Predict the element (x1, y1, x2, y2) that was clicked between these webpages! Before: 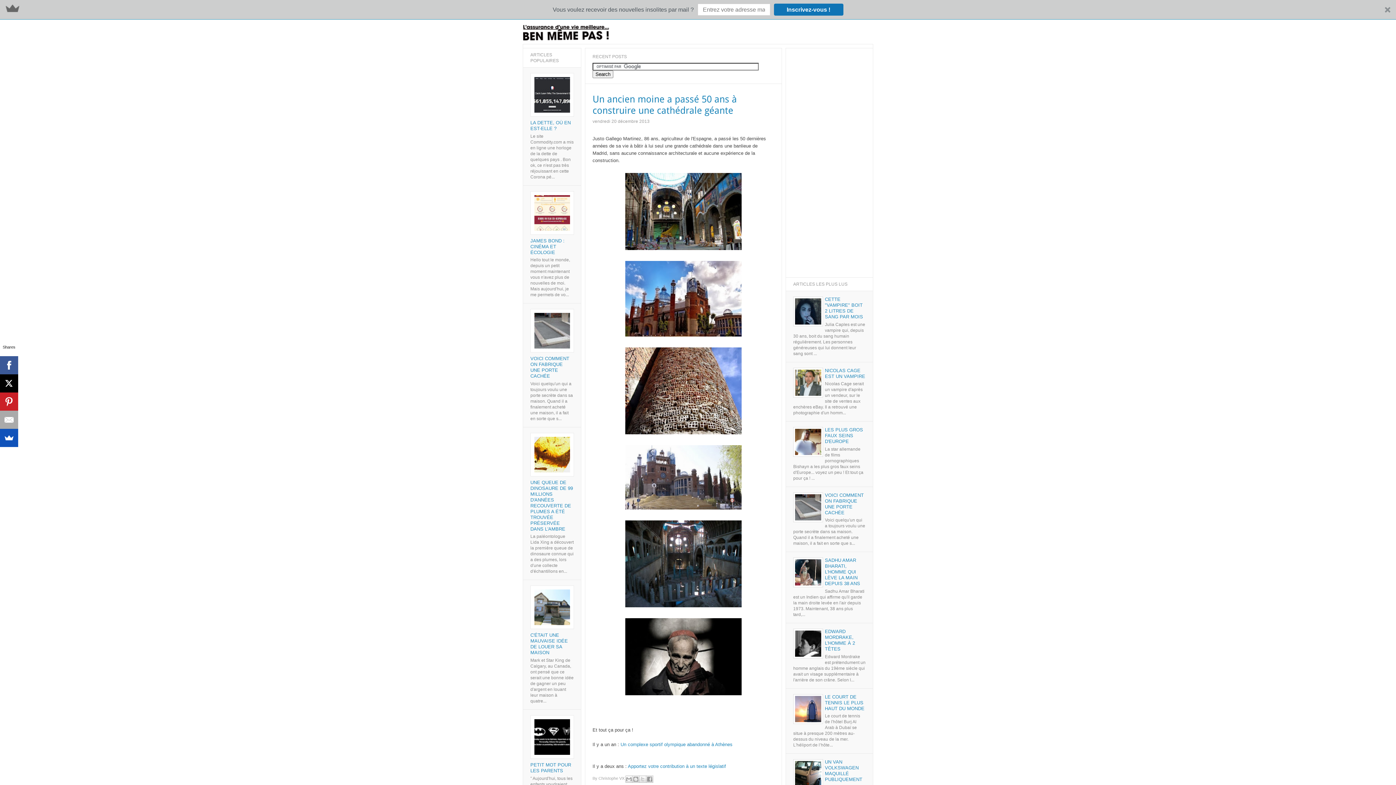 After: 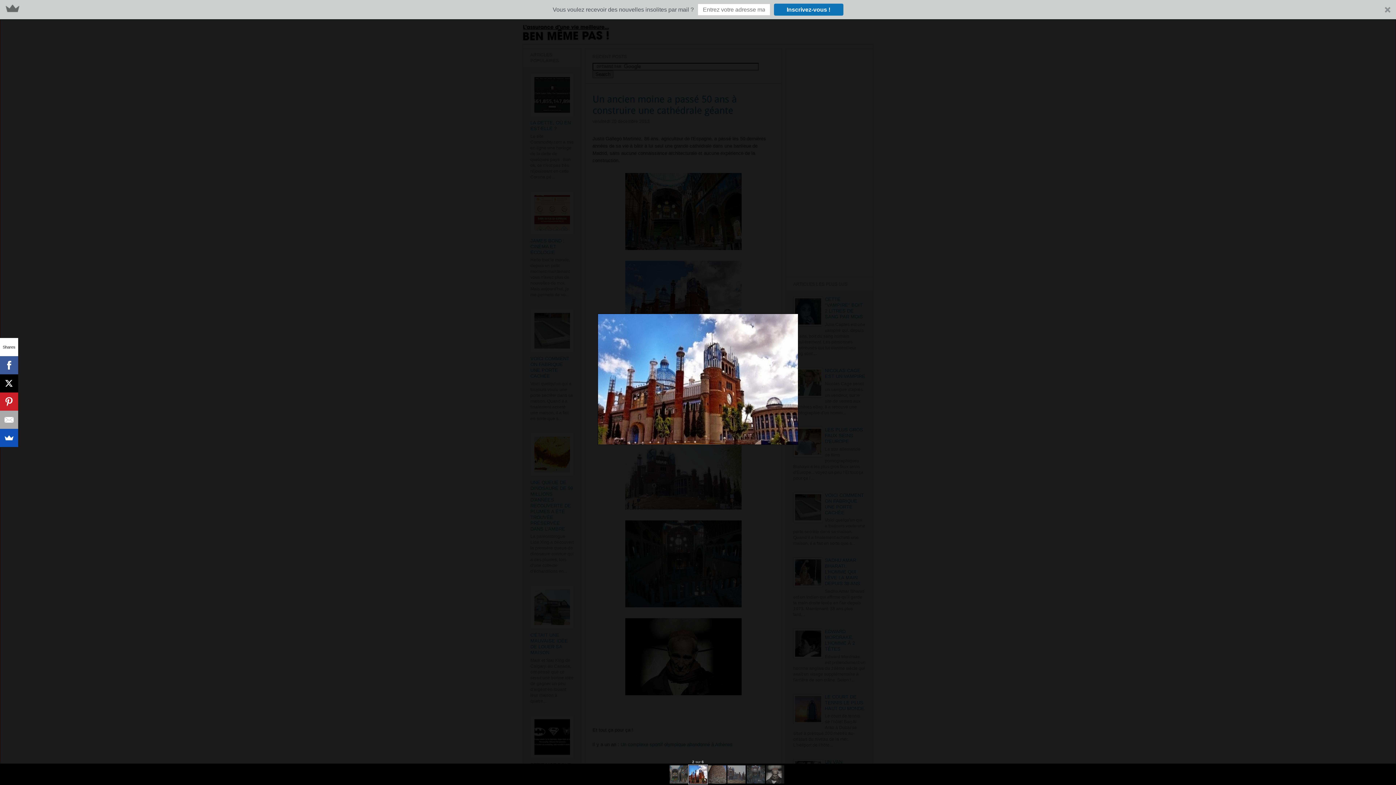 Action: bbox: (625, 332, 741, 337)